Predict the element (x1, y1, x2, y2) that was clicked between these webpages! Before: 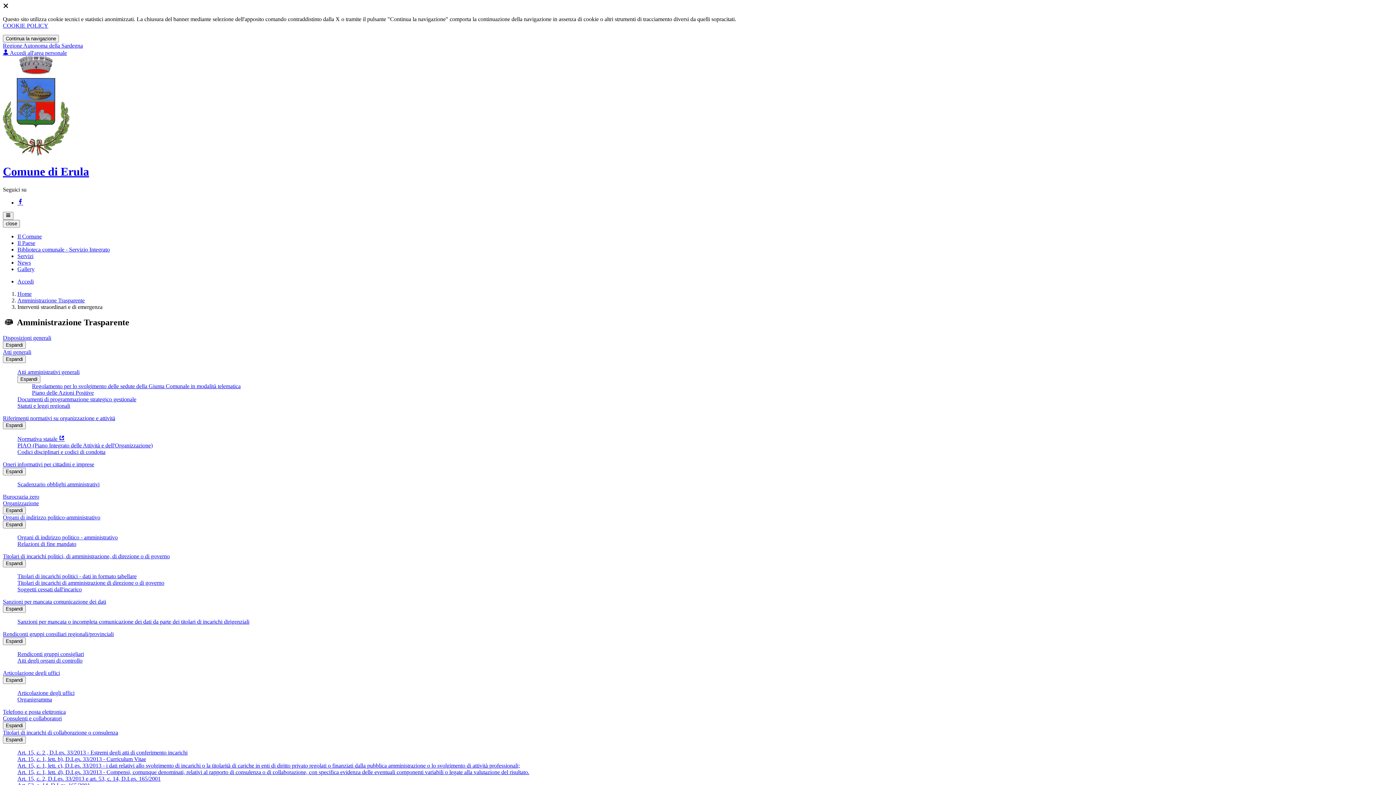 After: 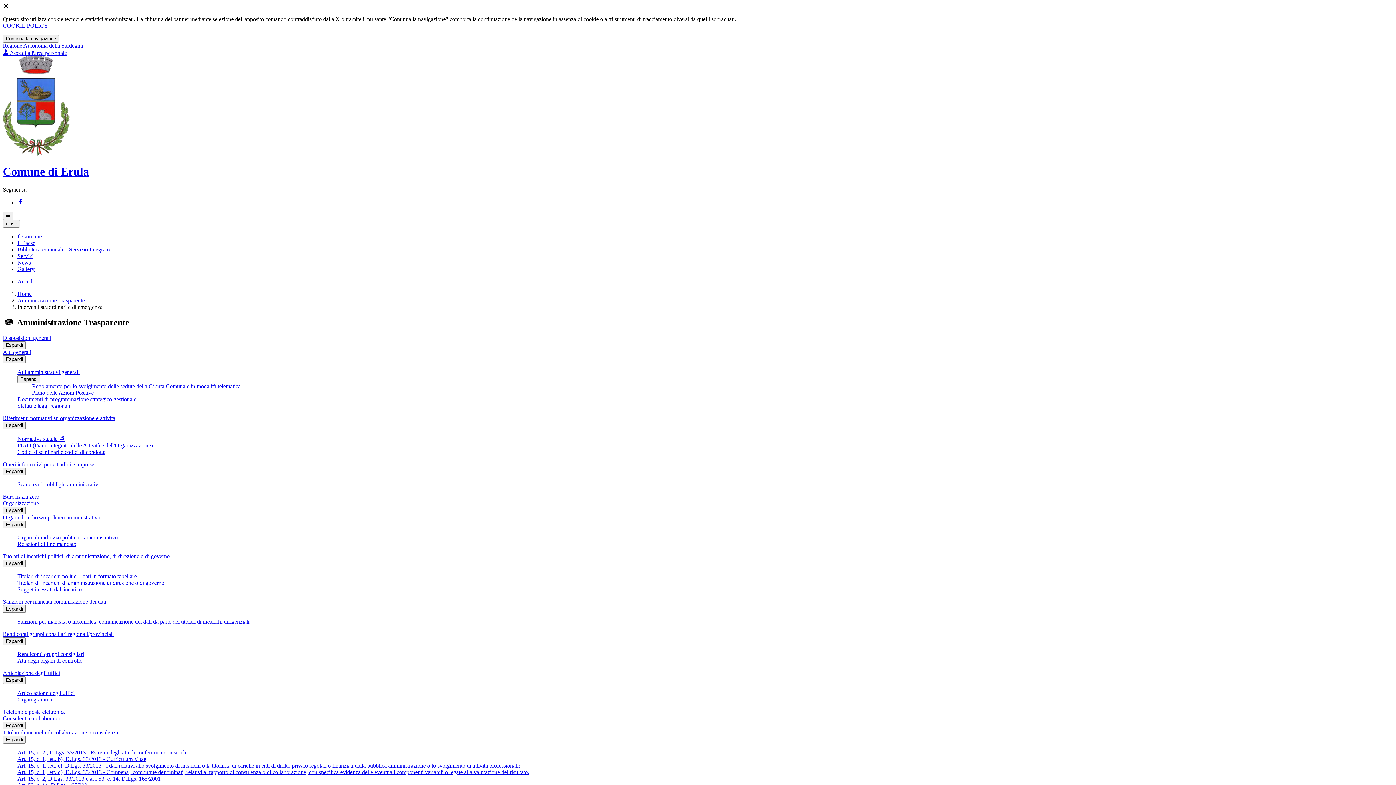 Action: bbox: (17, 199, 23, 205) label: Facebook